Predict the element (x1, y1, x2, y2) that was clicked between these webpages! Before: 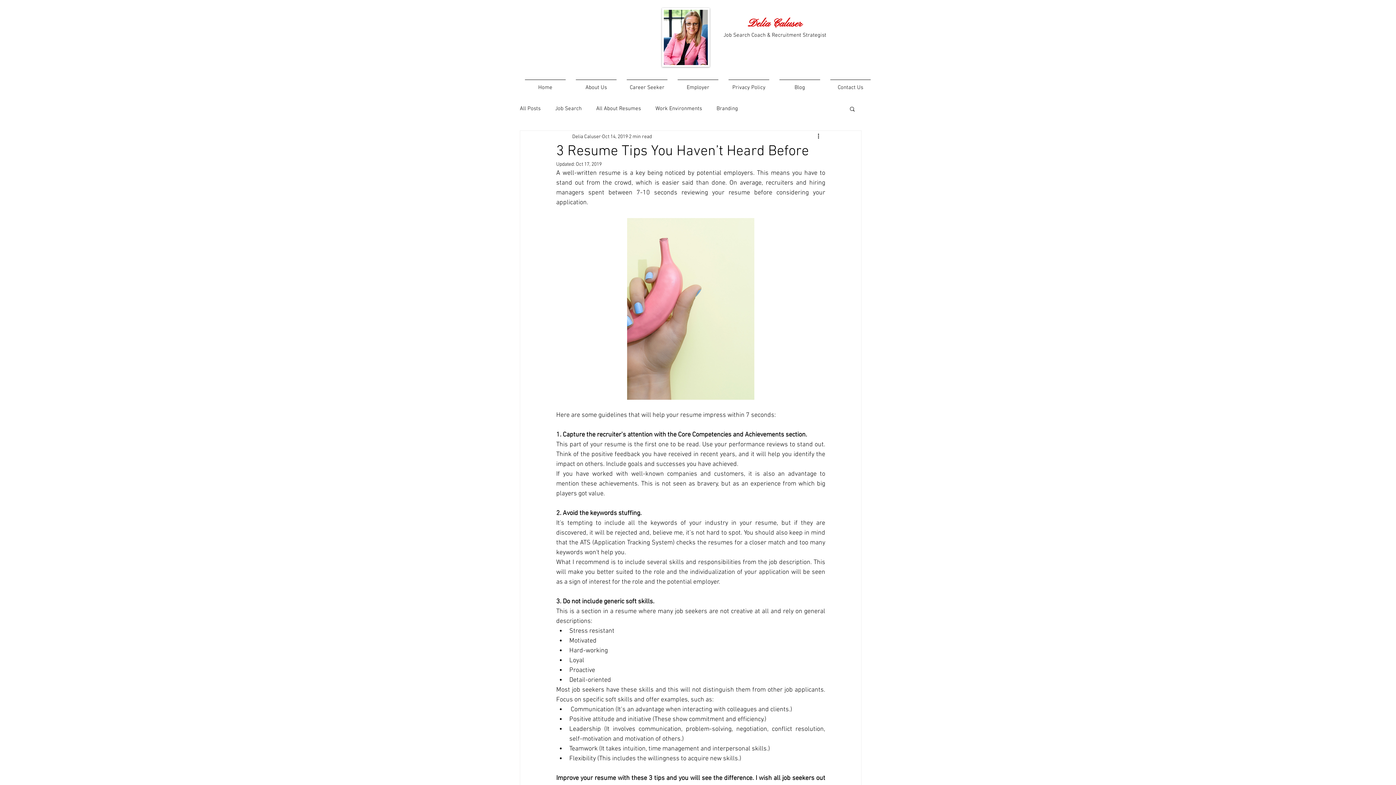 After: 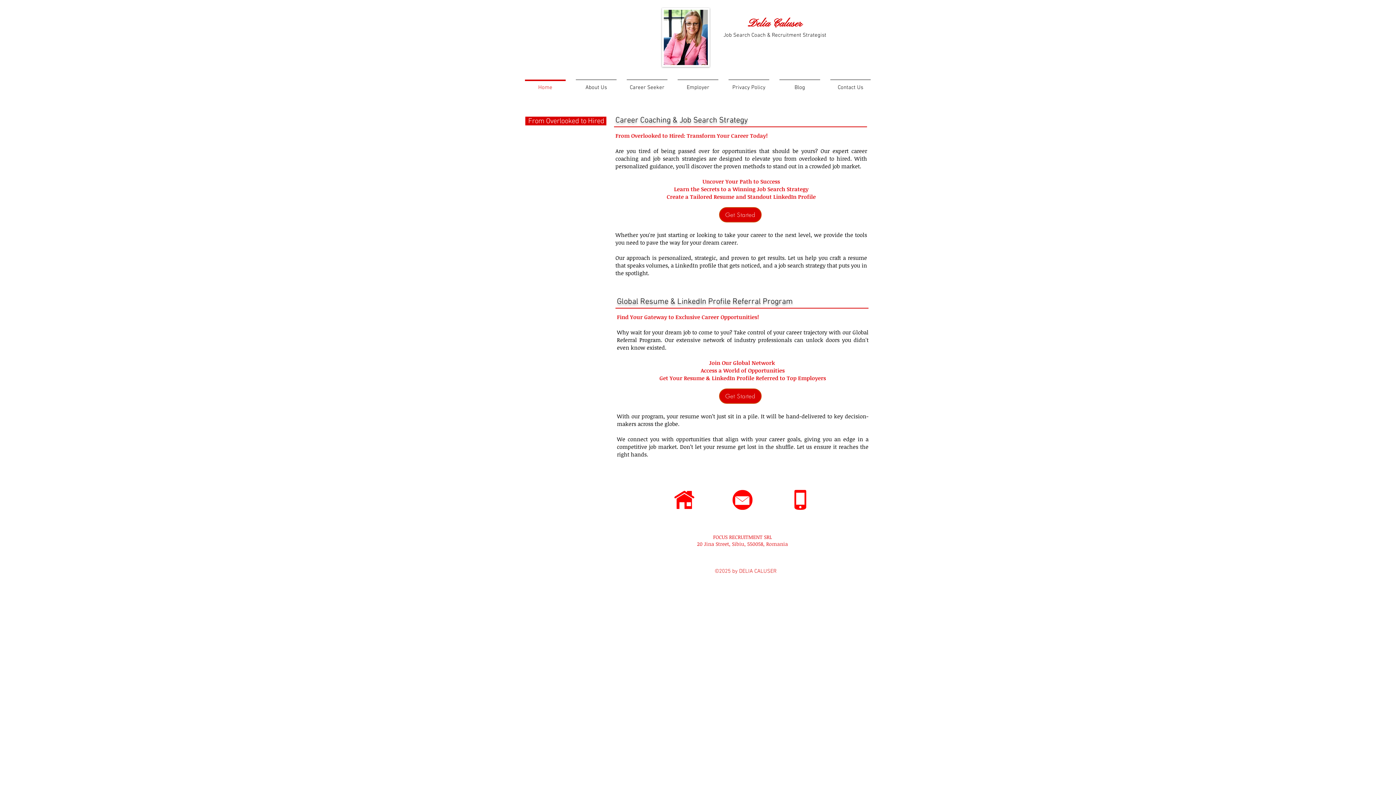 Action: label: Home bbox: (520, 79, 570, 89)